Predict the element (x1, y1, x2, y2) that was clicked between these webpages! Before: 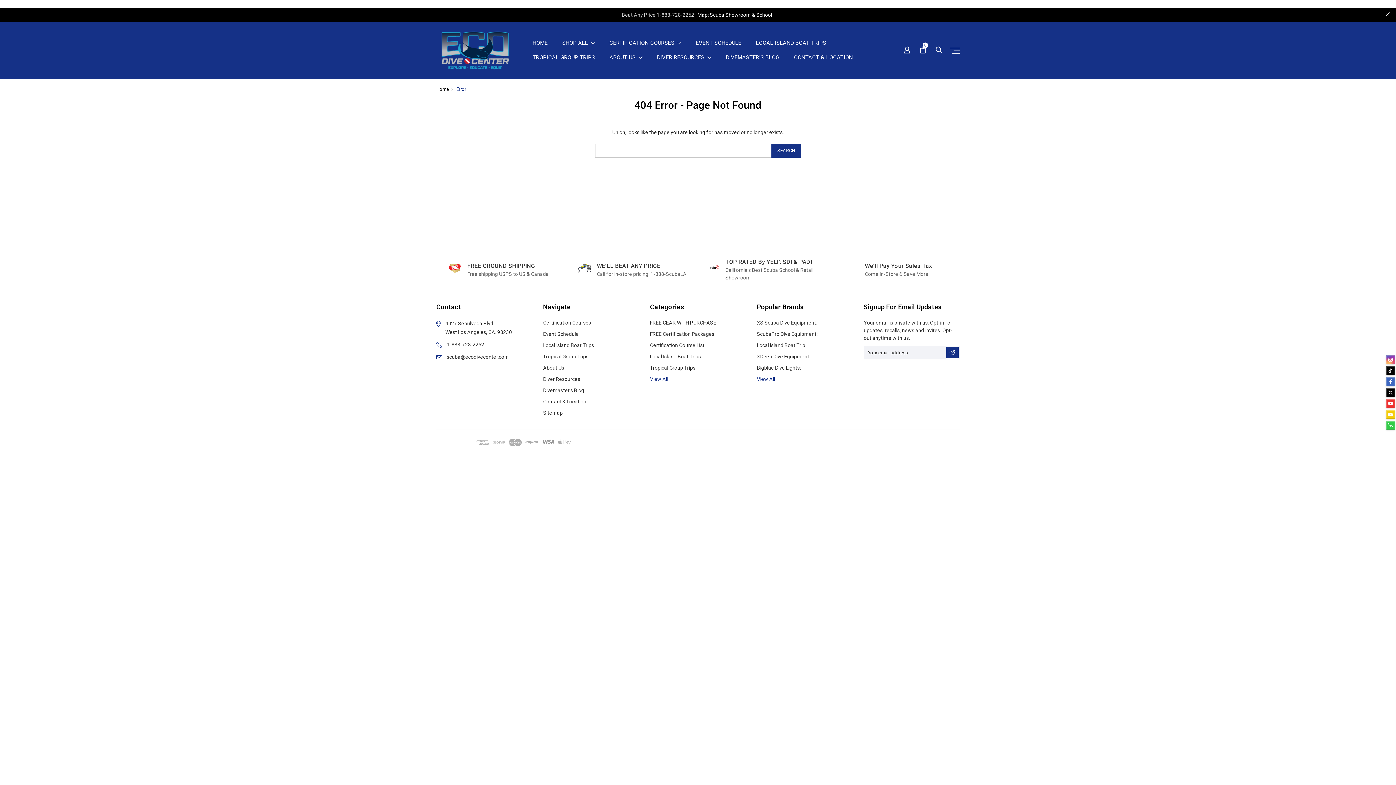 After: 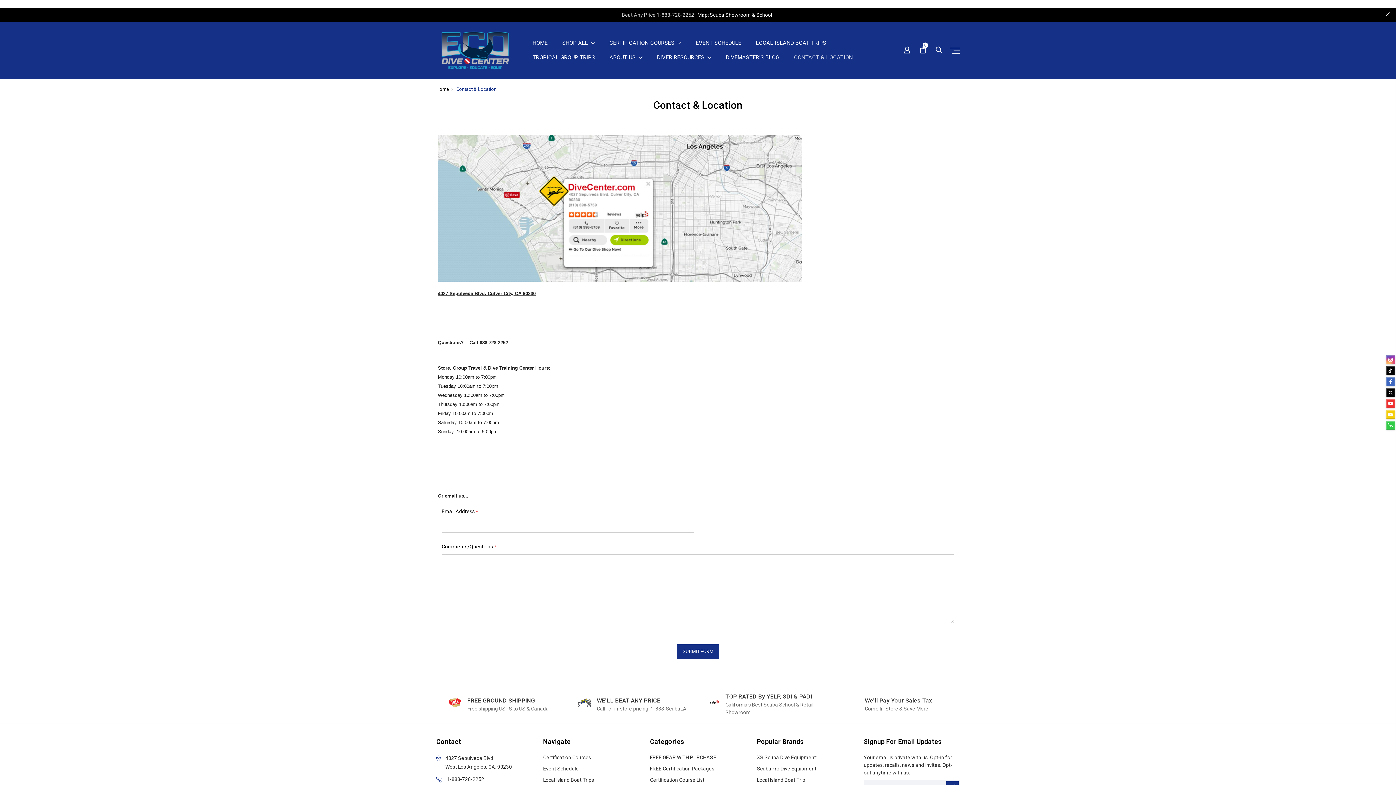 Action: label: Contact & Location bbox: (543, 398, 586, 404)